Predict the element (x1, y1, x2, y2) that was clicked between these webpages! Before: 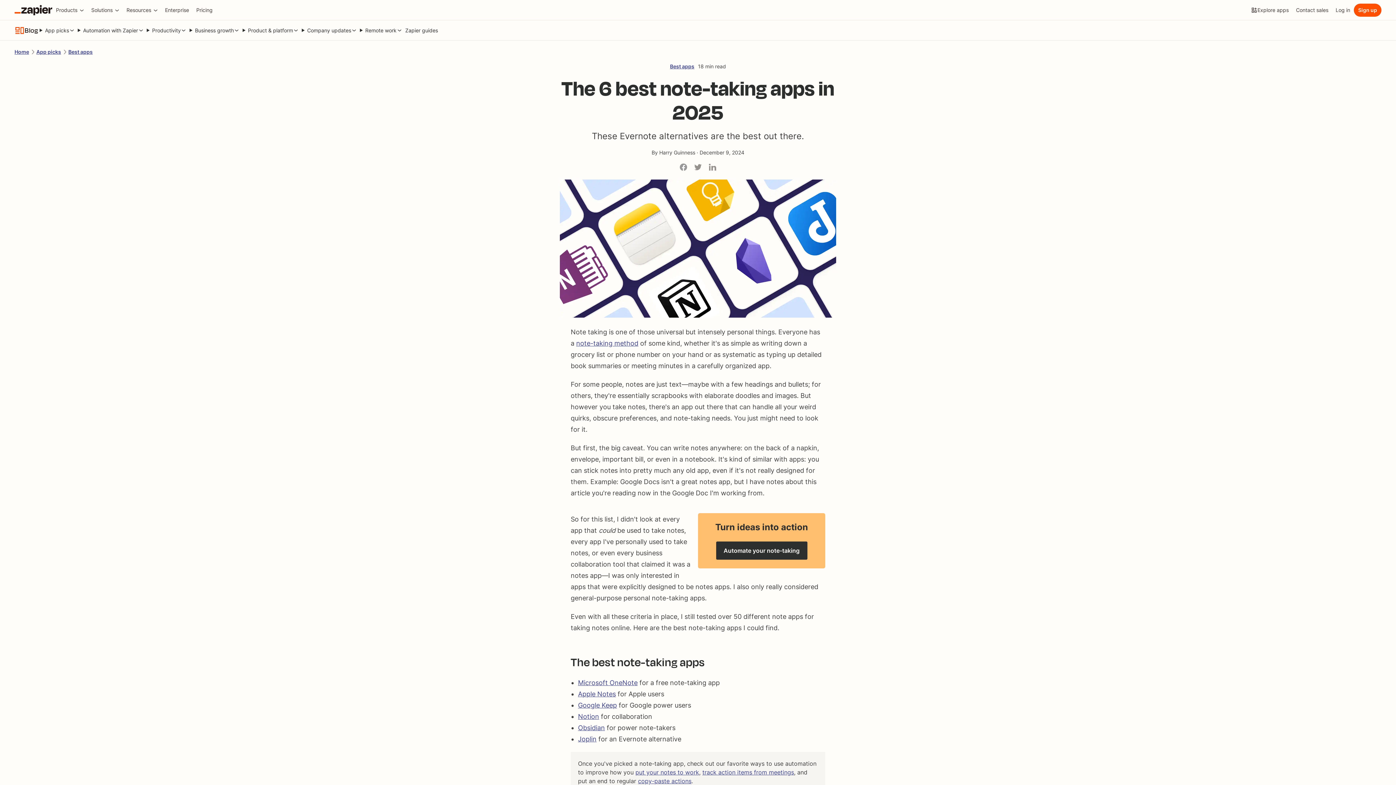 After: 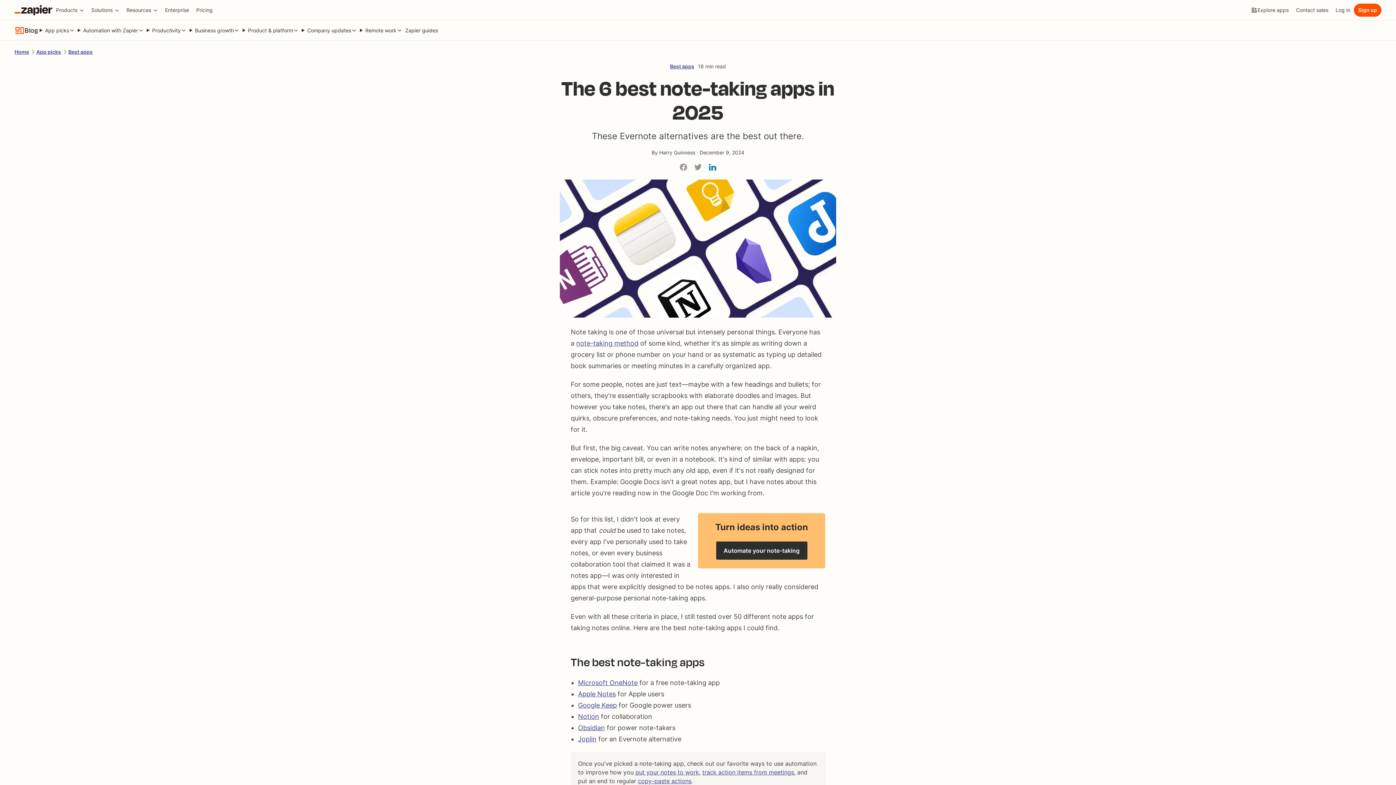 Action: bbox: (709, 163, 716, 172)